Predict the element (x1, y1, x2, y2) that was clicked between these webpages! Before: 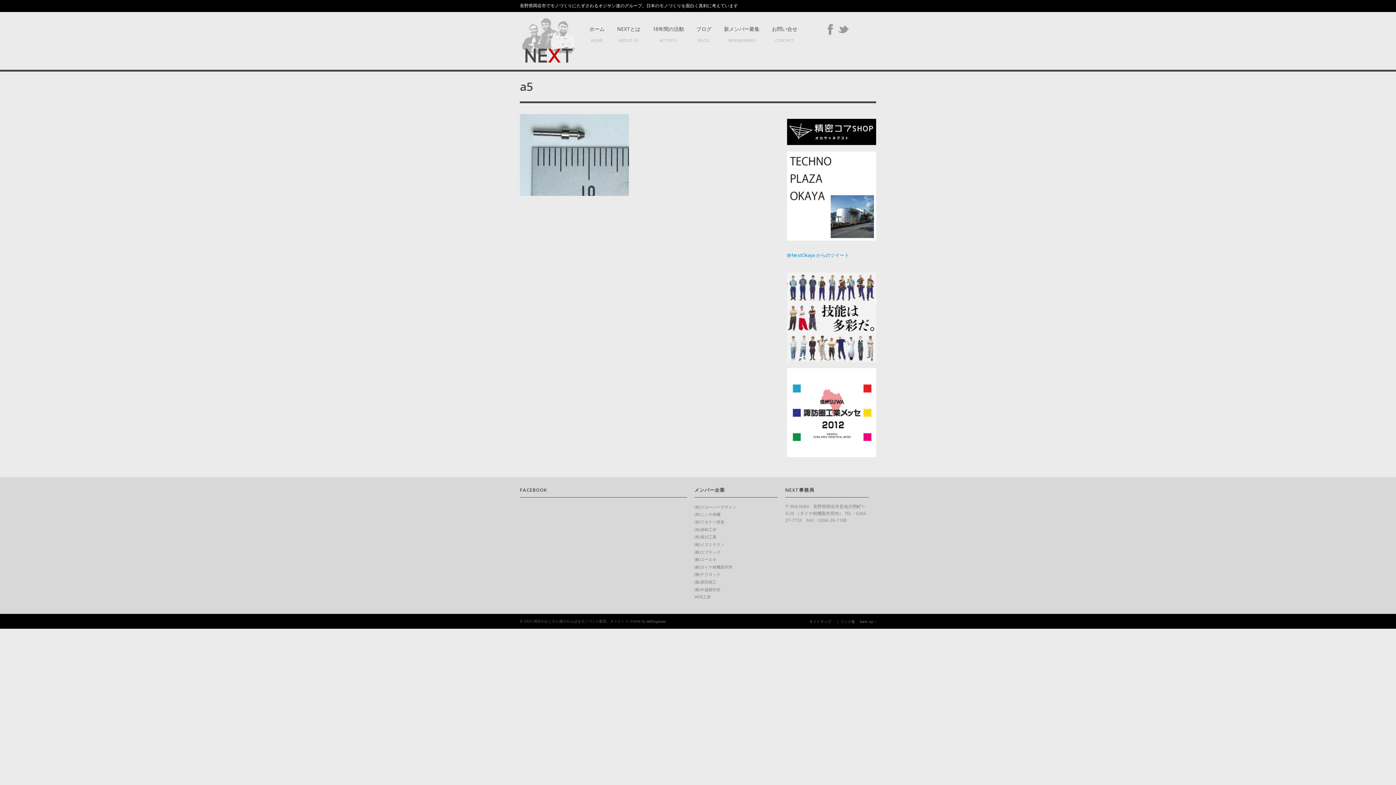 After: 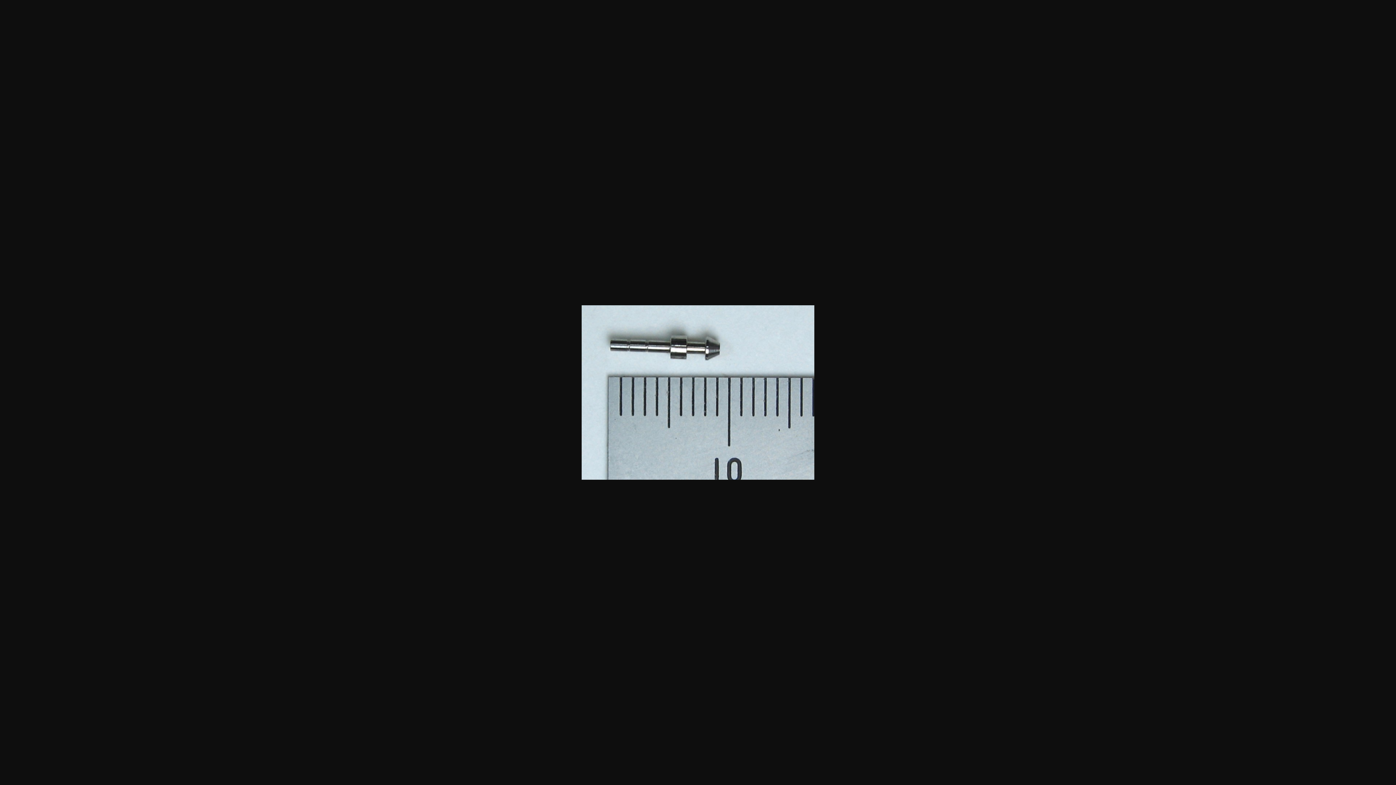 Action: bbox: (520, 151, 629, 157)